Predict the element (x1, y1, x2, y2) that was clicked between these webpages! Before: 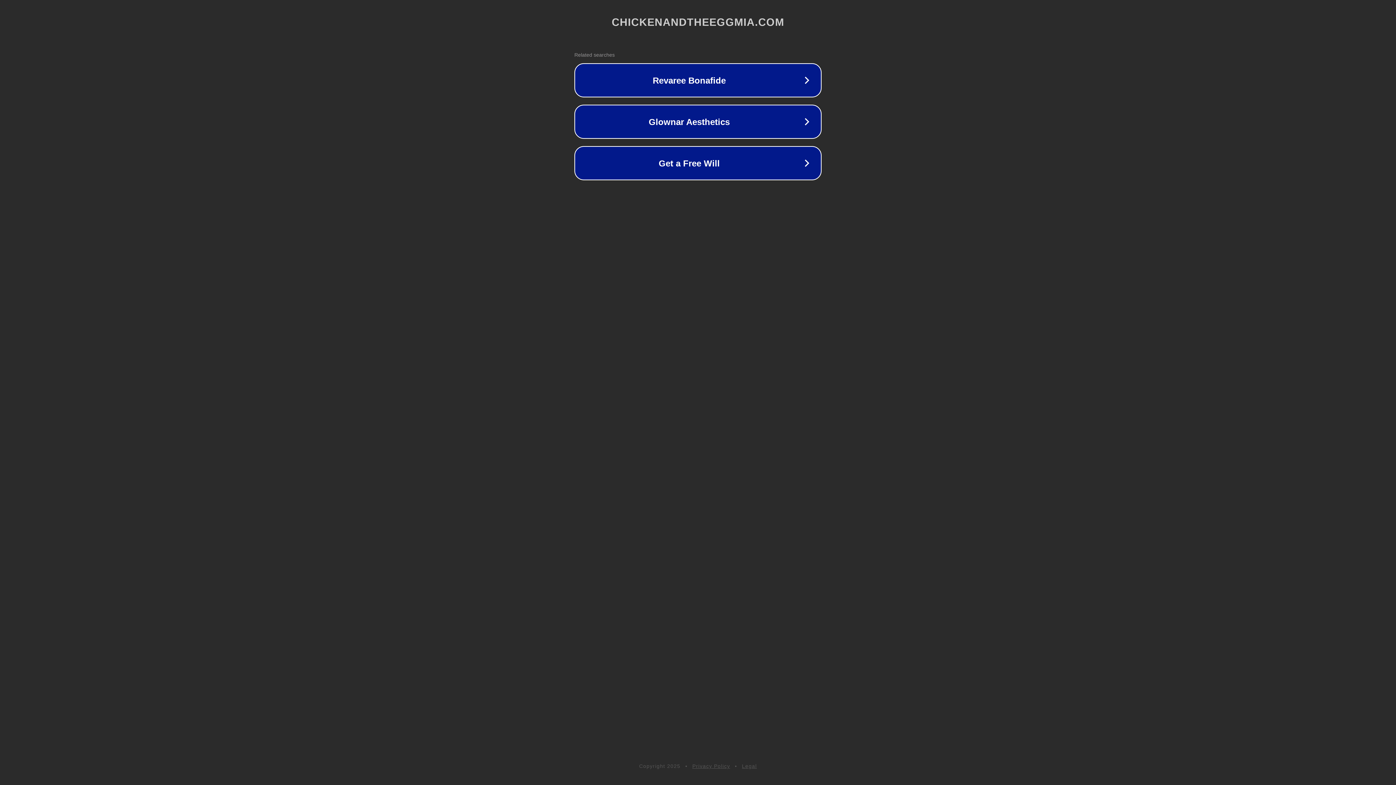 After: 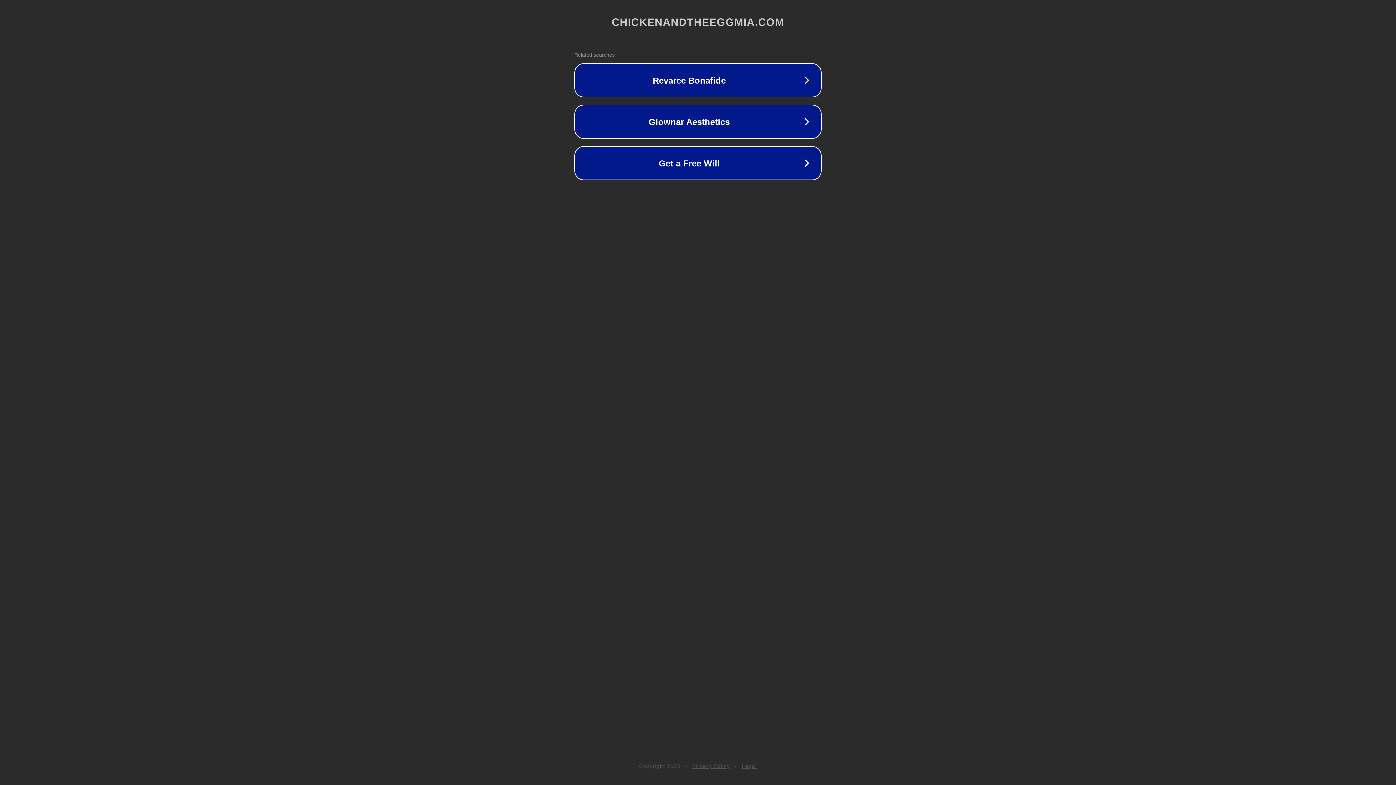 Action: label: Legal bbox: (742, 763, 757, 769)